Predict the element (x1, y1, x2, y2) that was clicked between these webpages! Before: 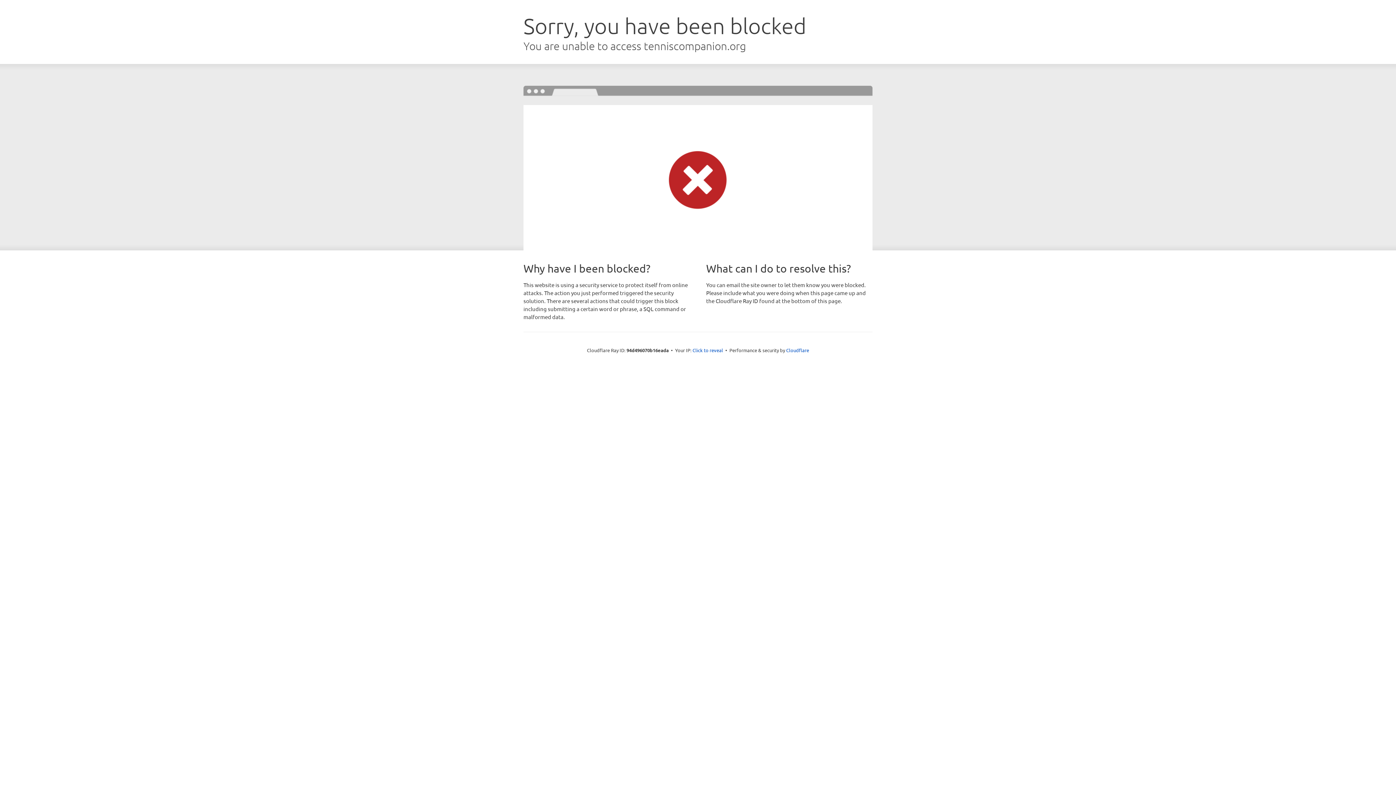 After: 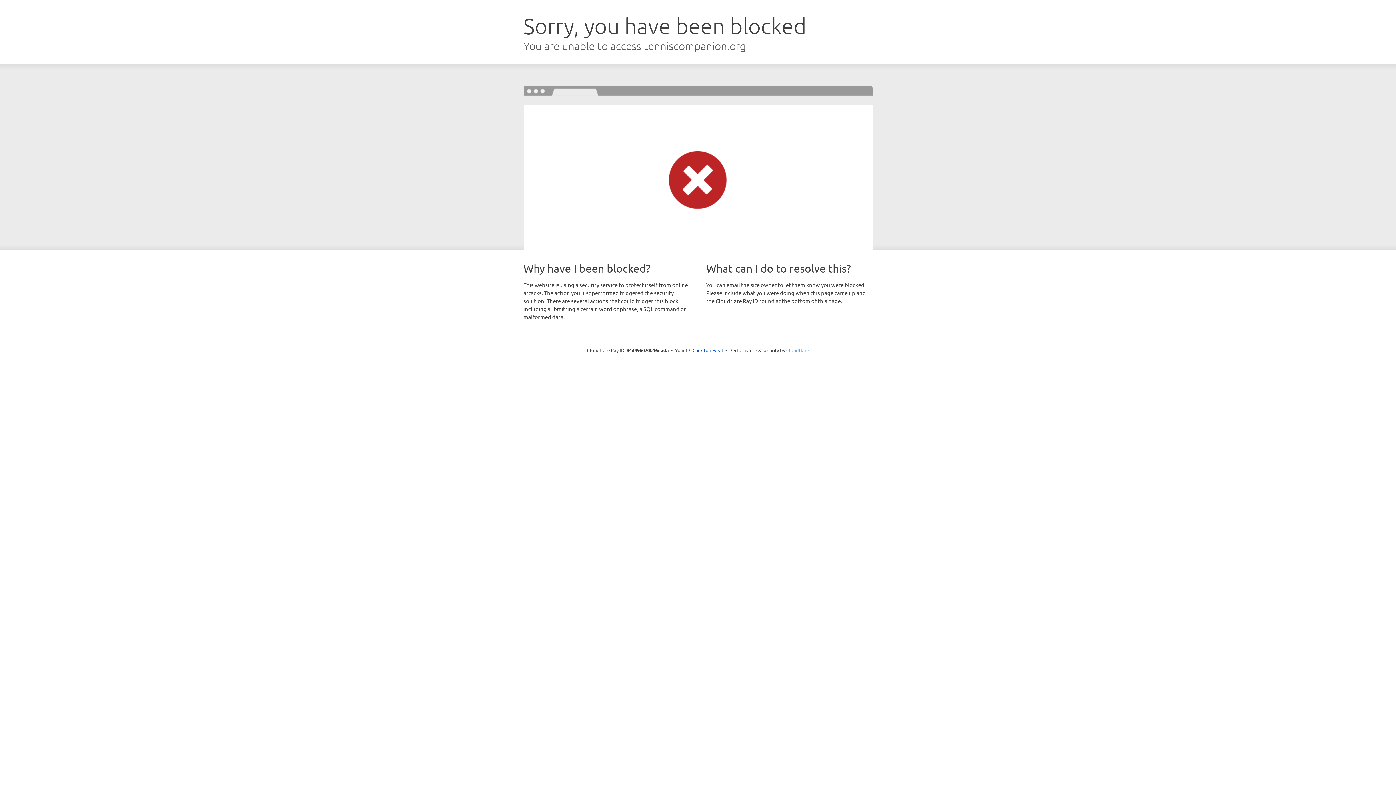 Action: label: Cloudflare bbox: (786, 347, 809, 353)